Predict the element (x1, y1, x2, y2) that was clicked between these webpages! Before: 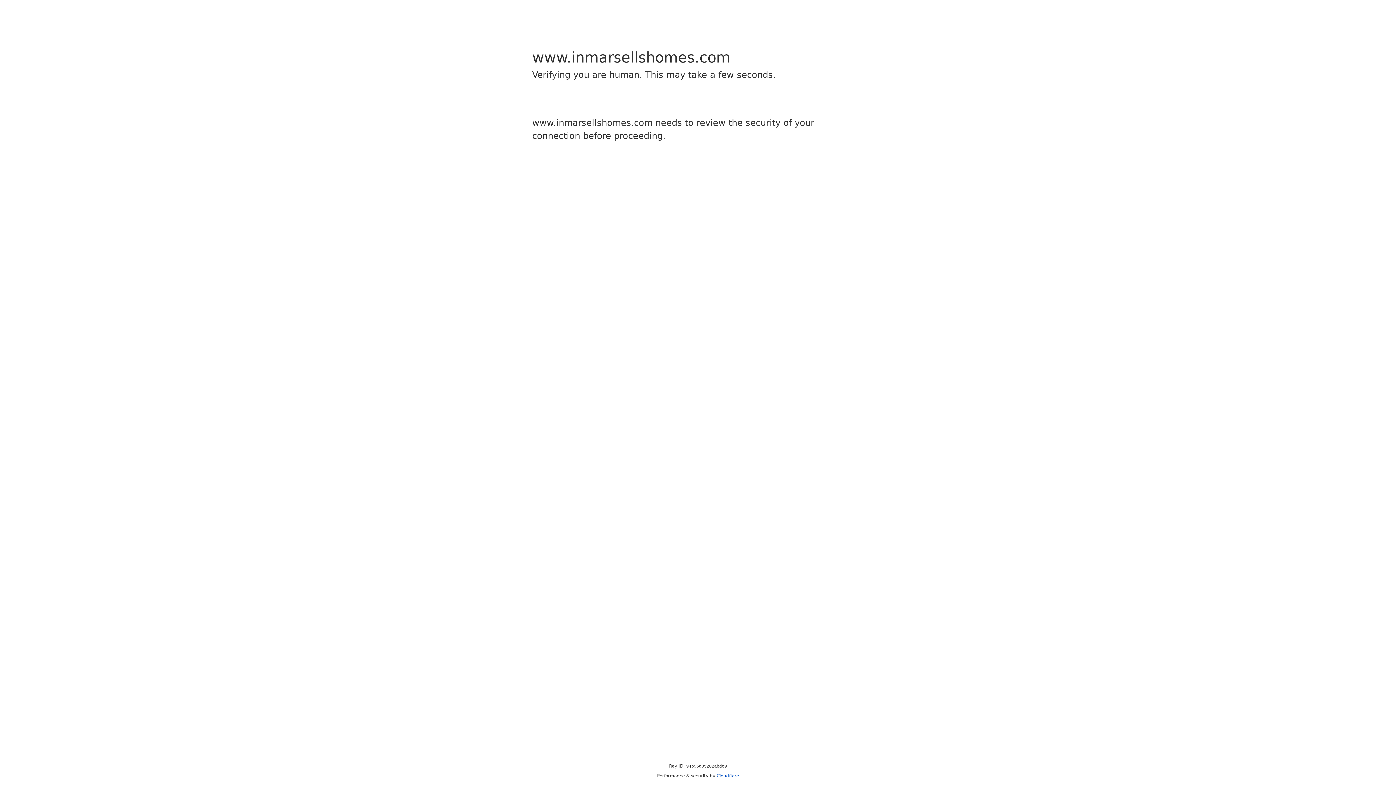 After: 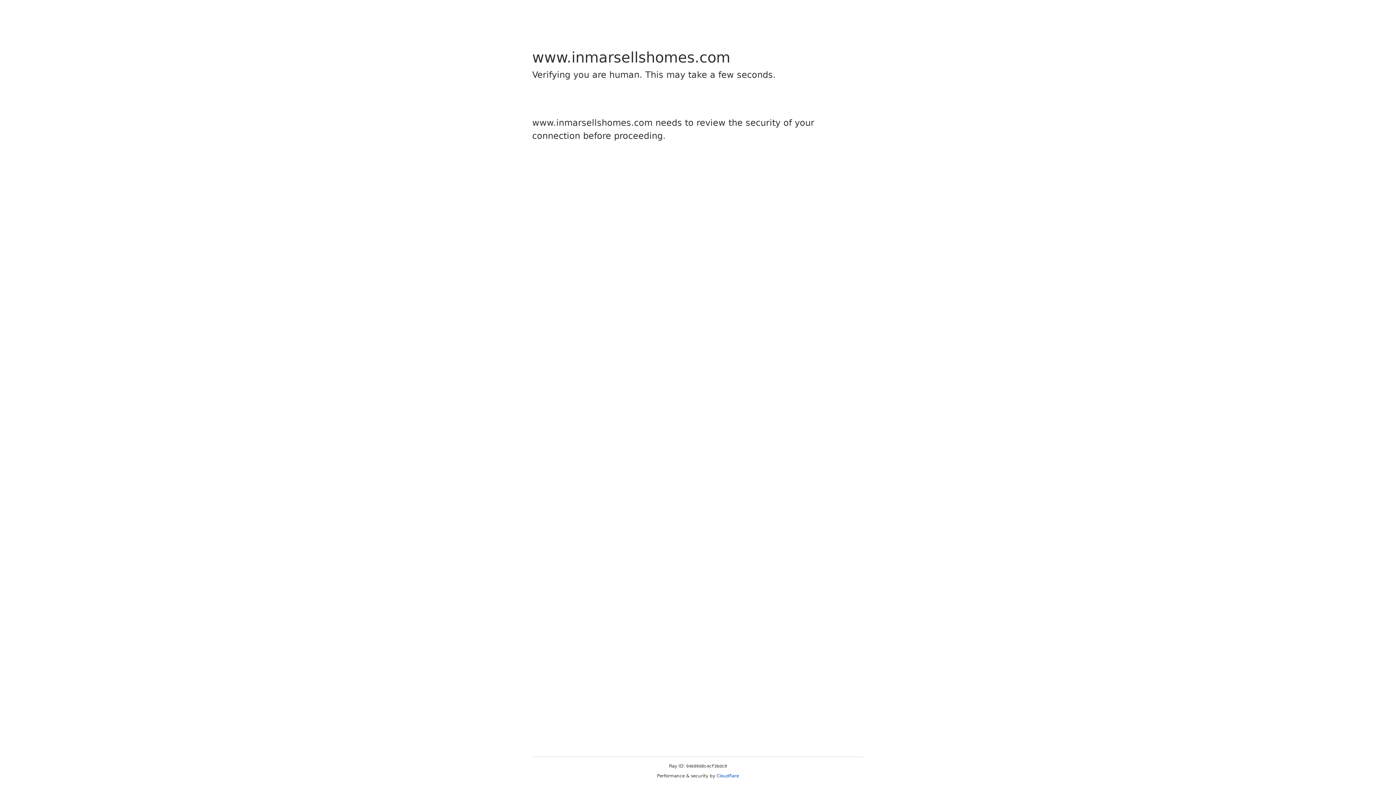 Action: bbox: (716, 773, 739, 778) label: Cloudflare